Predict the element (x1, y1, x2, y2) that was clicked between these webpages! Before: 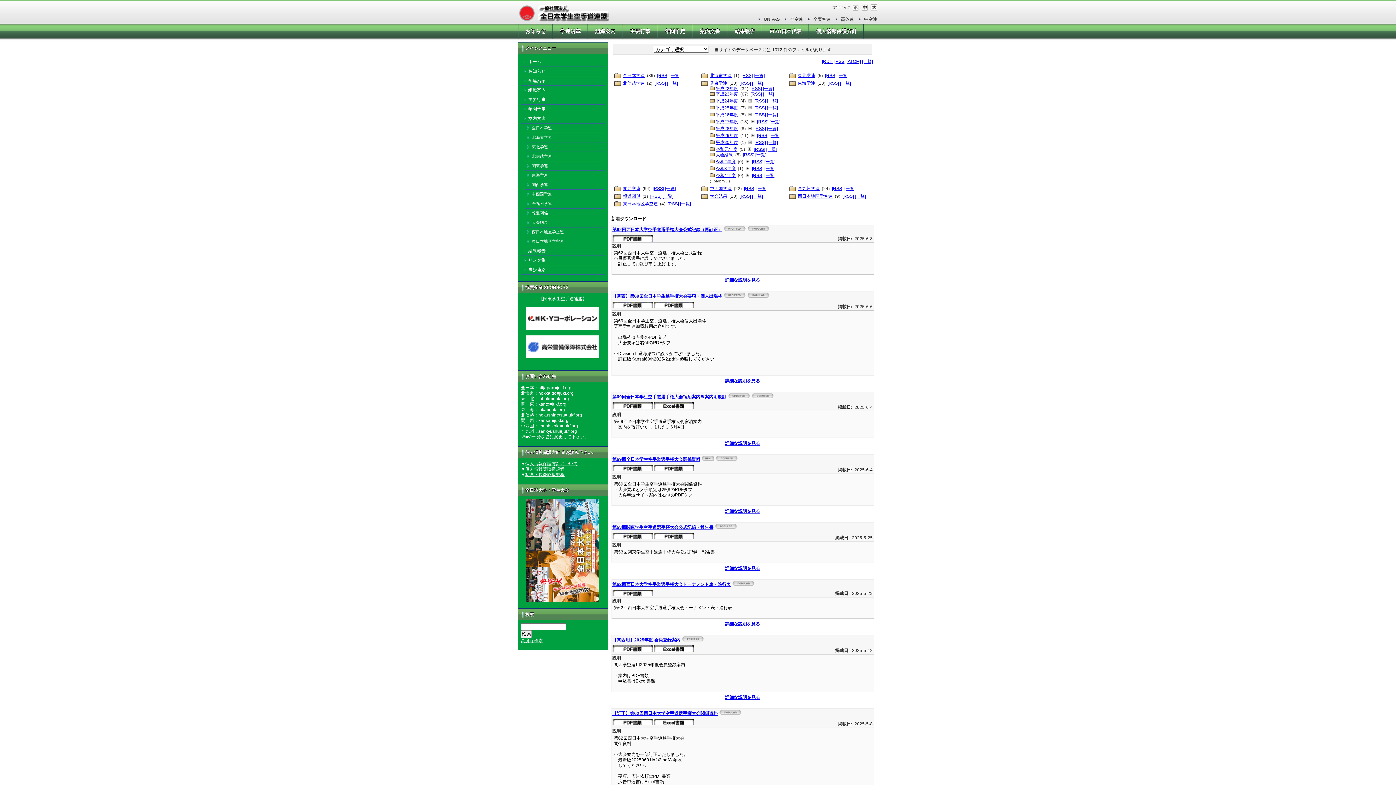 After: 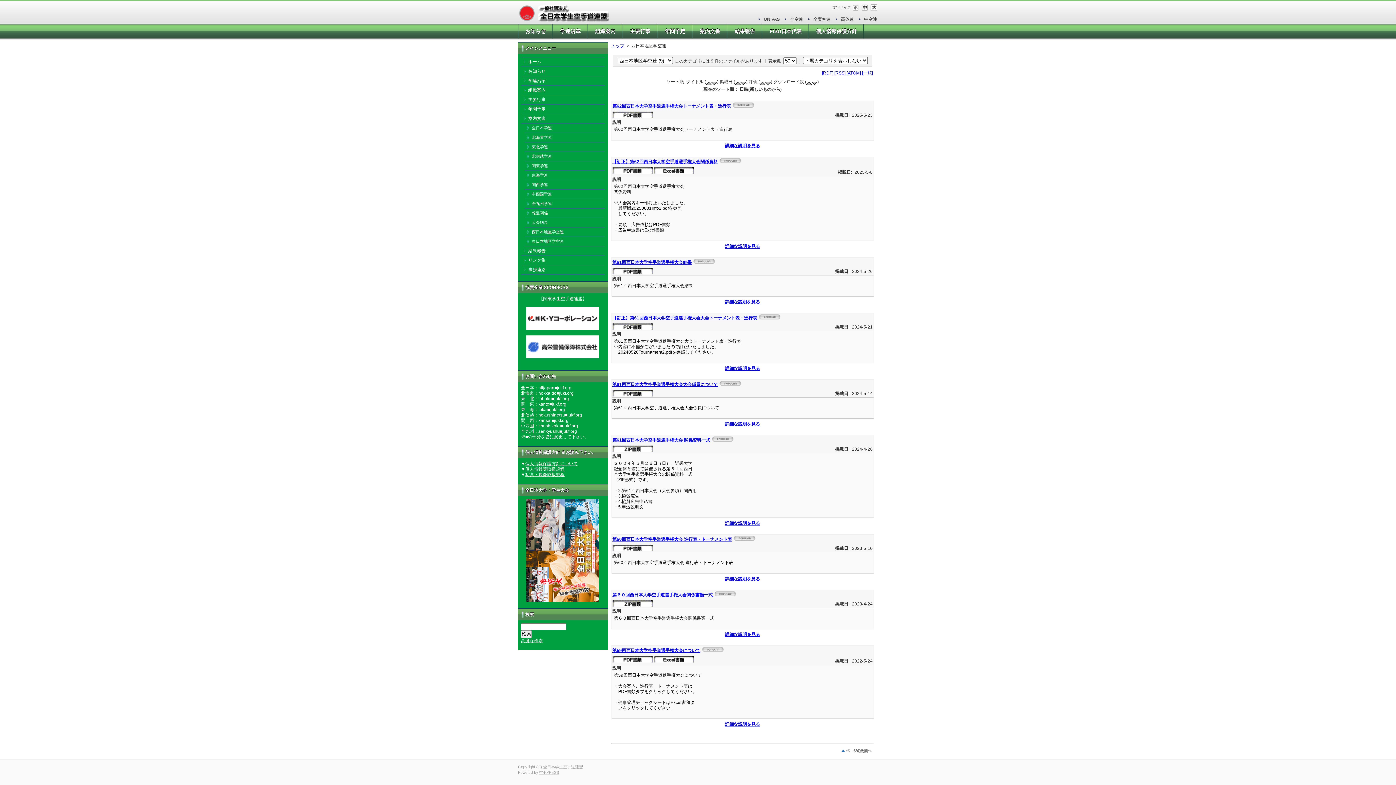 Action: bbox: (789, 194, 795, 200)